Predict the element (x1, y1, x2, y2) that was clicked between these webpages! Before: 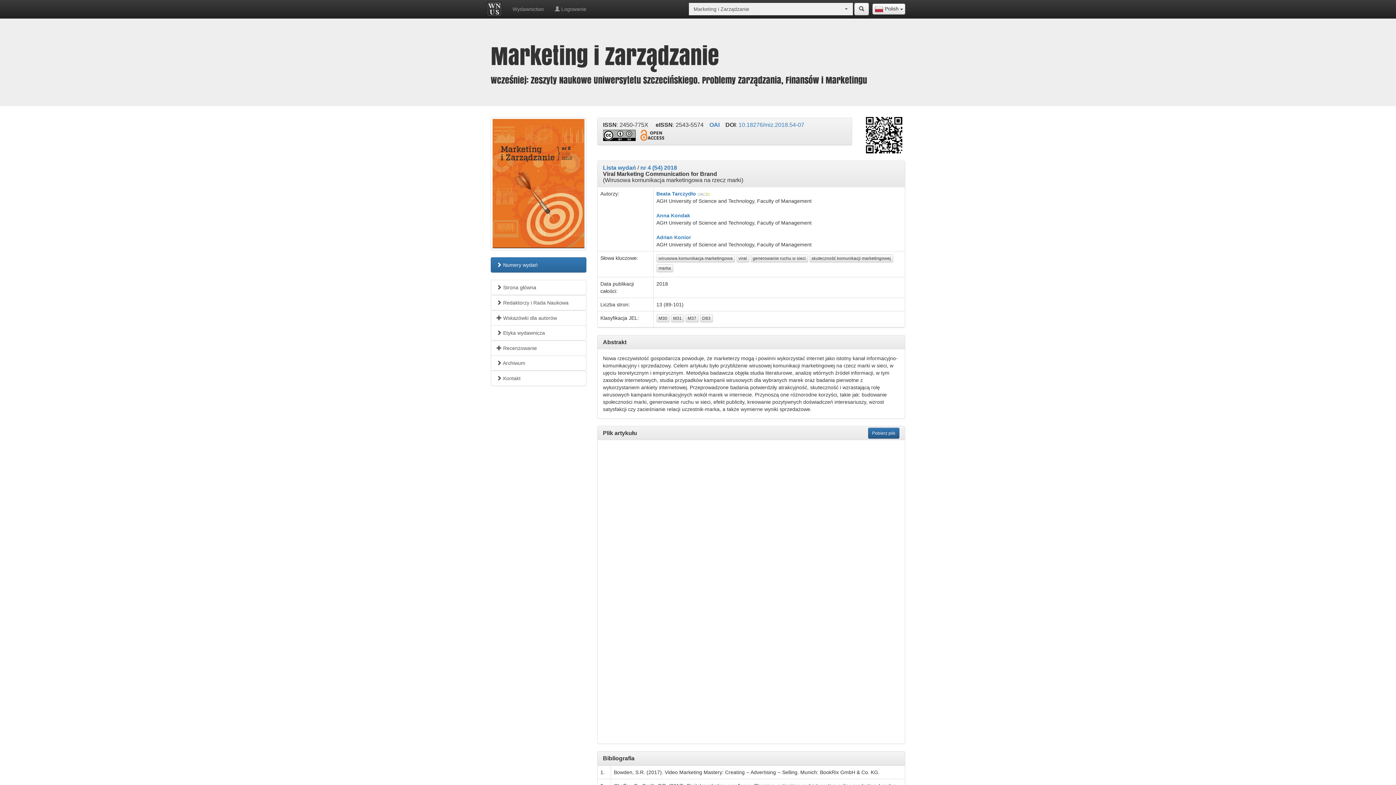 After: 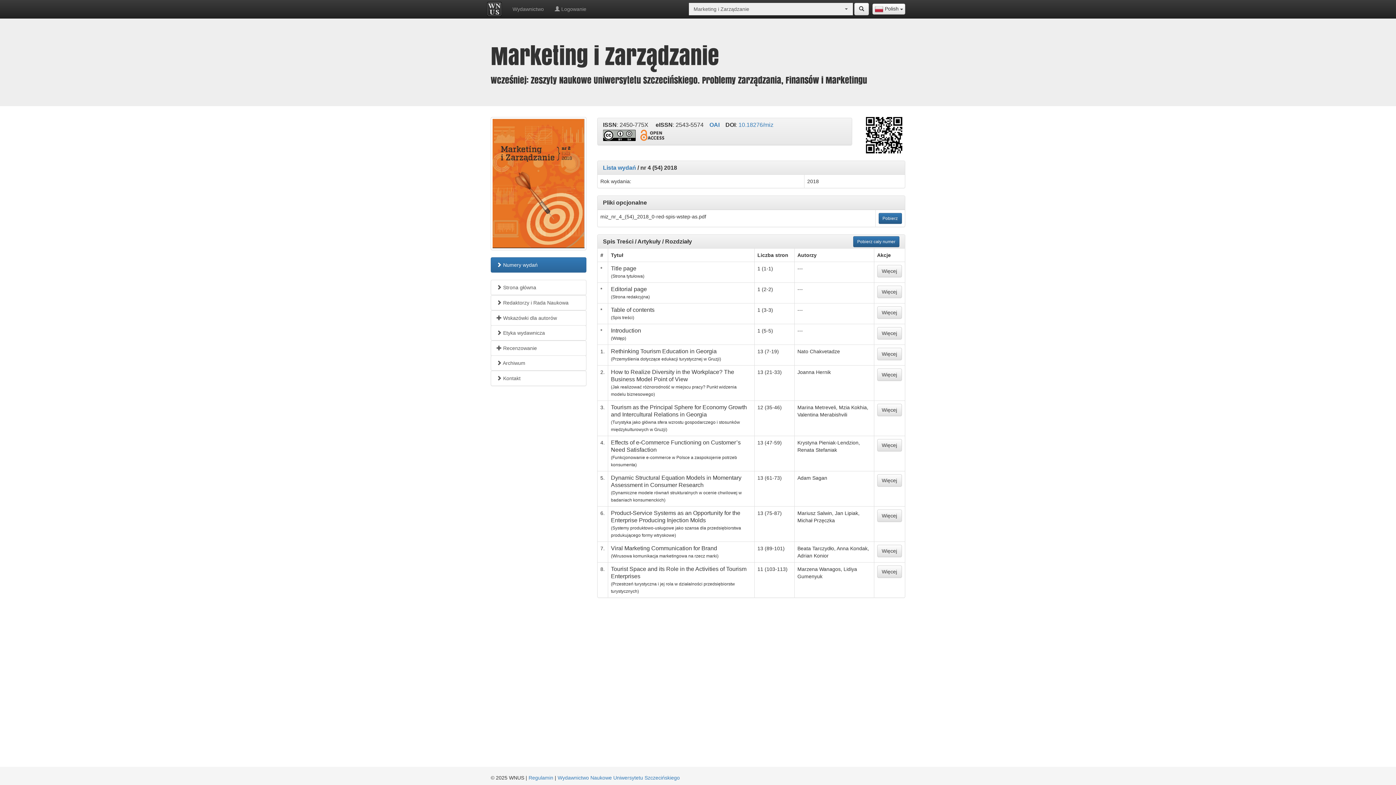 Action: label: nr 4 (54) 2018 bbox: (640, 164, 677, 170)